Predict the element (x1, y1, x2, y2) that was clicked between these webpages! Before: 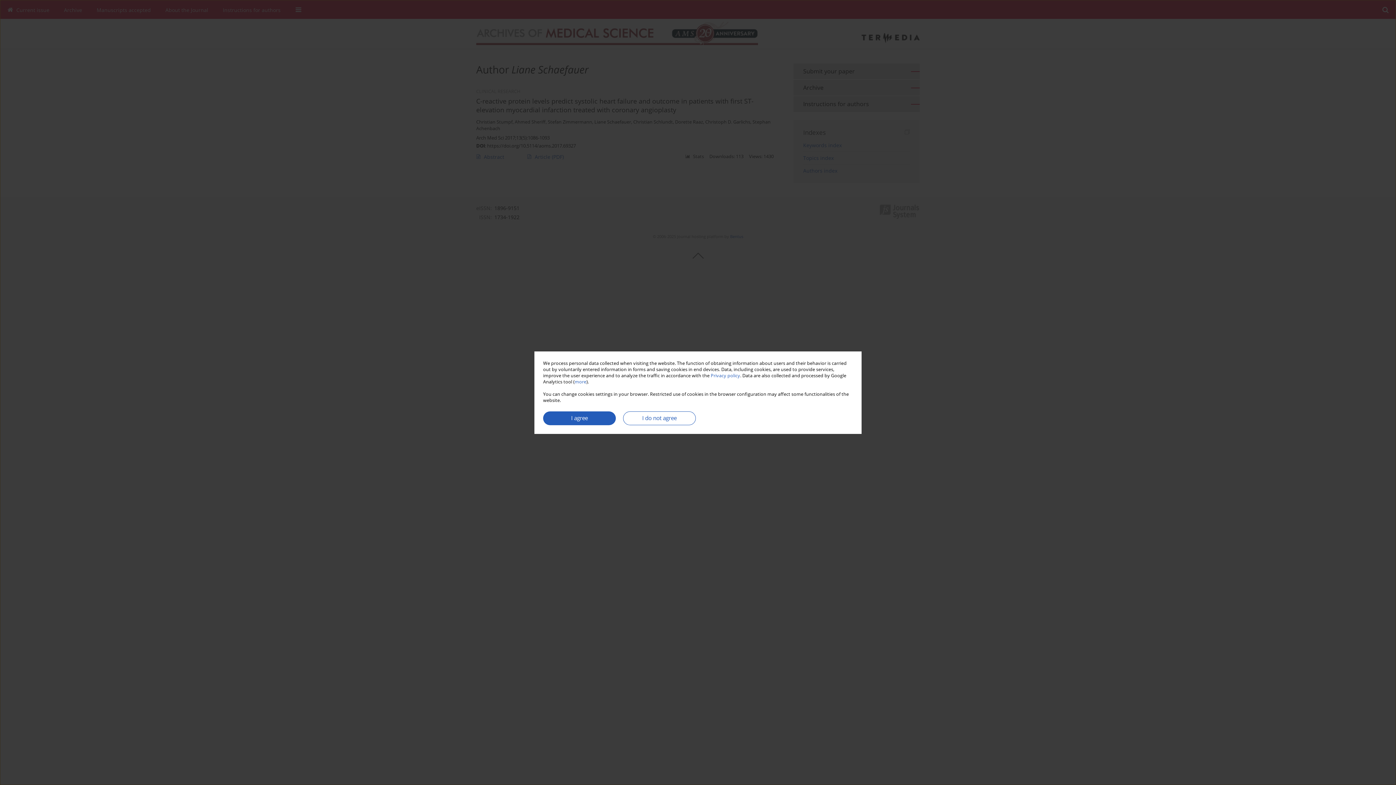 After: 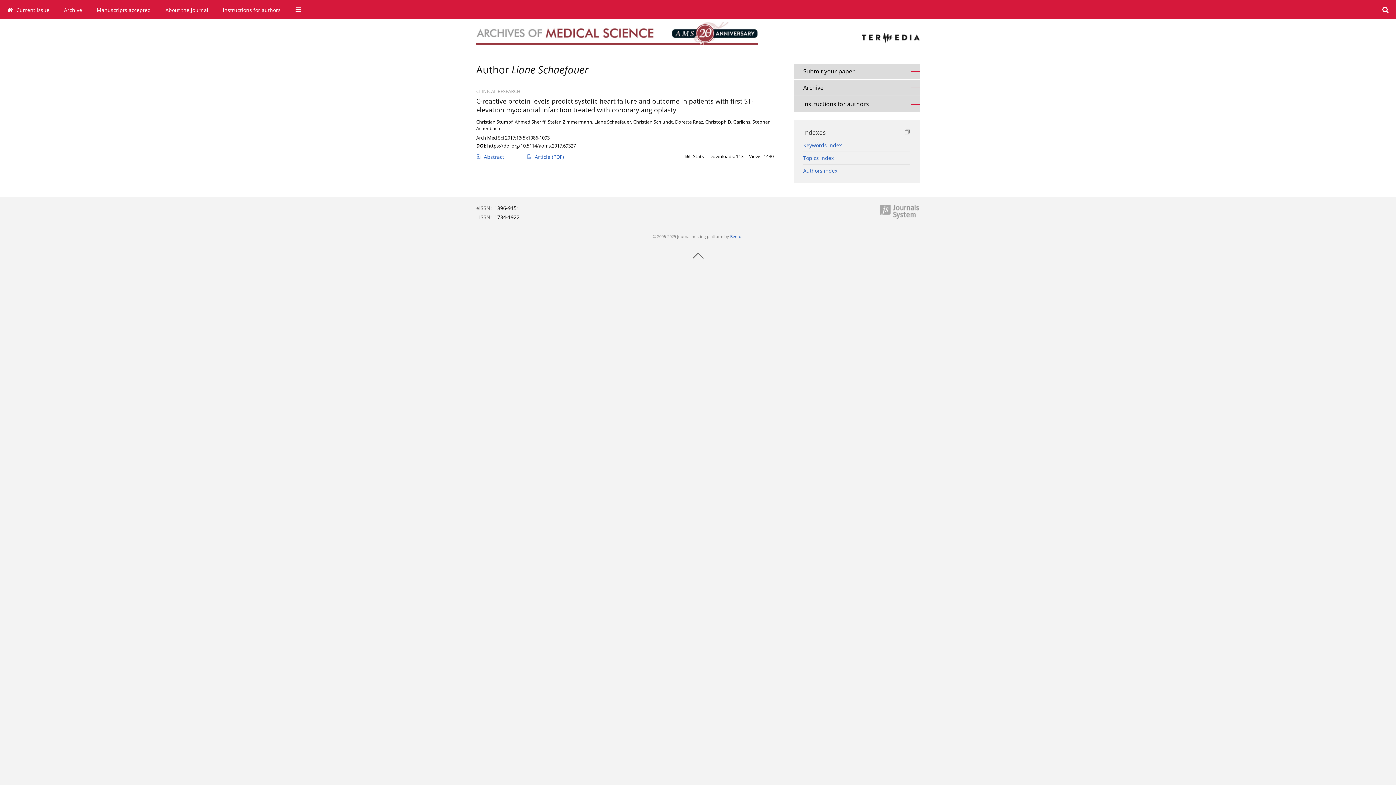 Action: label: I agree bbox: (543, 411, 616, 425)